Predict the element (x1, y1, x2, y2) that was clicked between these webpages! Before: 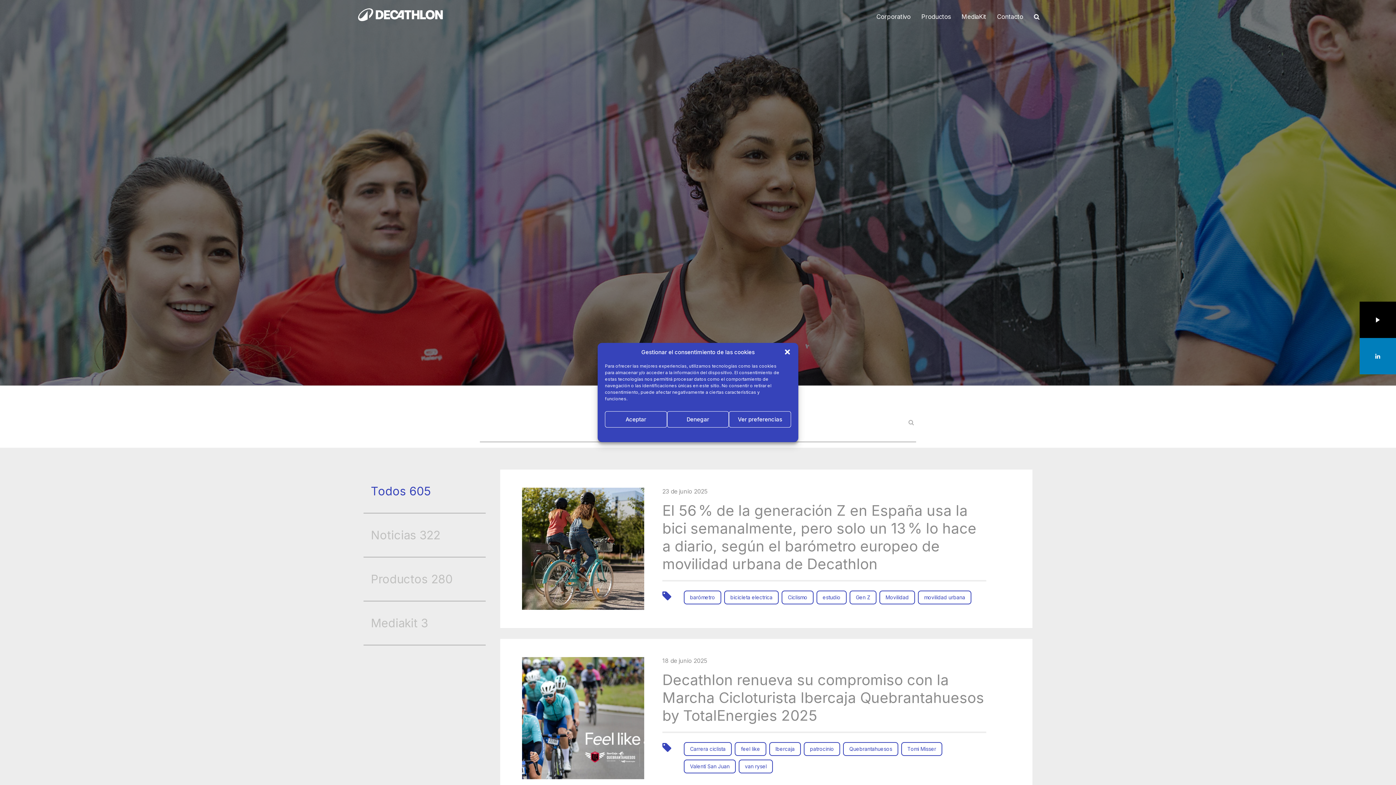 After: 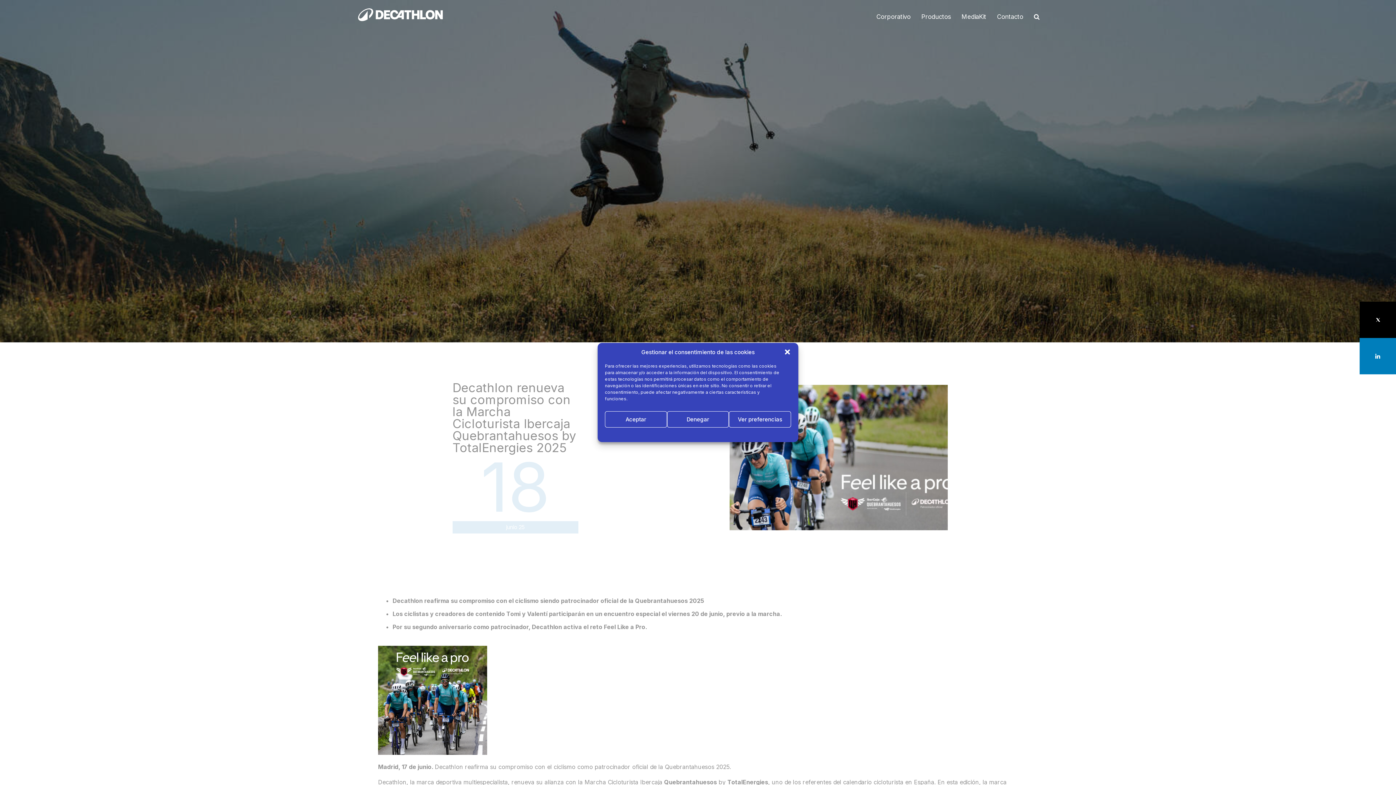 Action: label: Decathlon renueva su compromiso con la Marcha Cicloturista Ibercaja Quebrantahuesos by TotalEnergies 2025 bbox: (662, 671, 986, 724)